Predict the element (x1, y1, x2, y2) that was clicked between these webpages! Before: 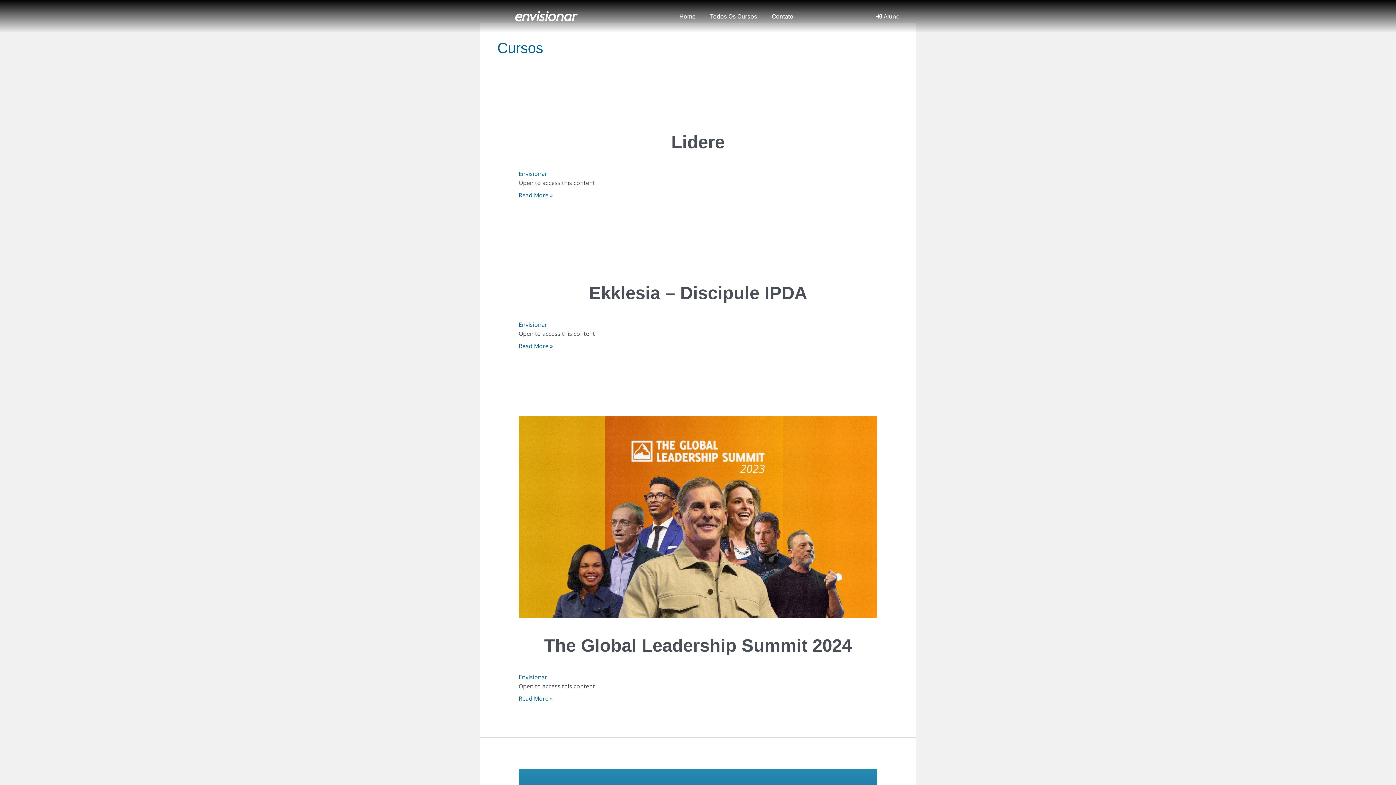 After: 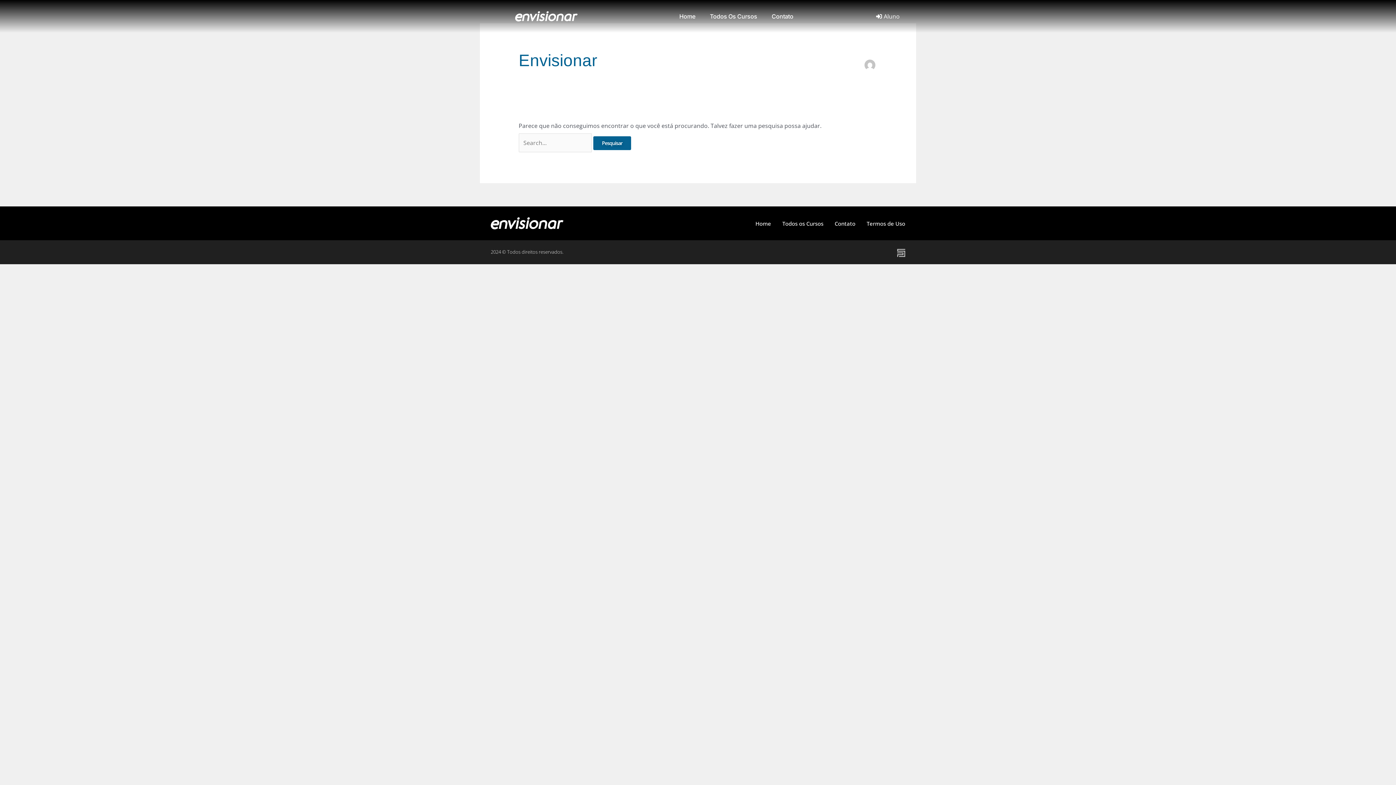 Action: label: Envisionar bbox: (518, 673, 547, 681)